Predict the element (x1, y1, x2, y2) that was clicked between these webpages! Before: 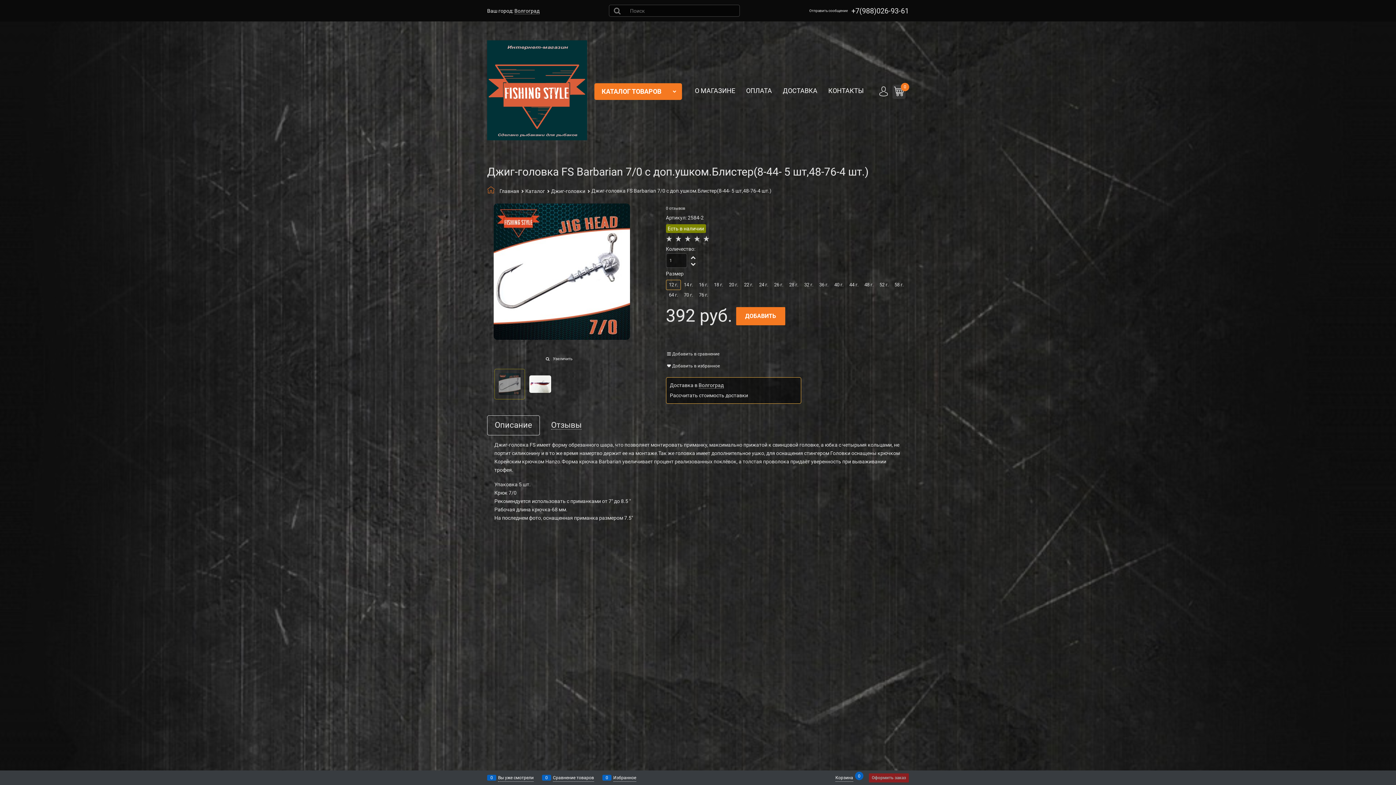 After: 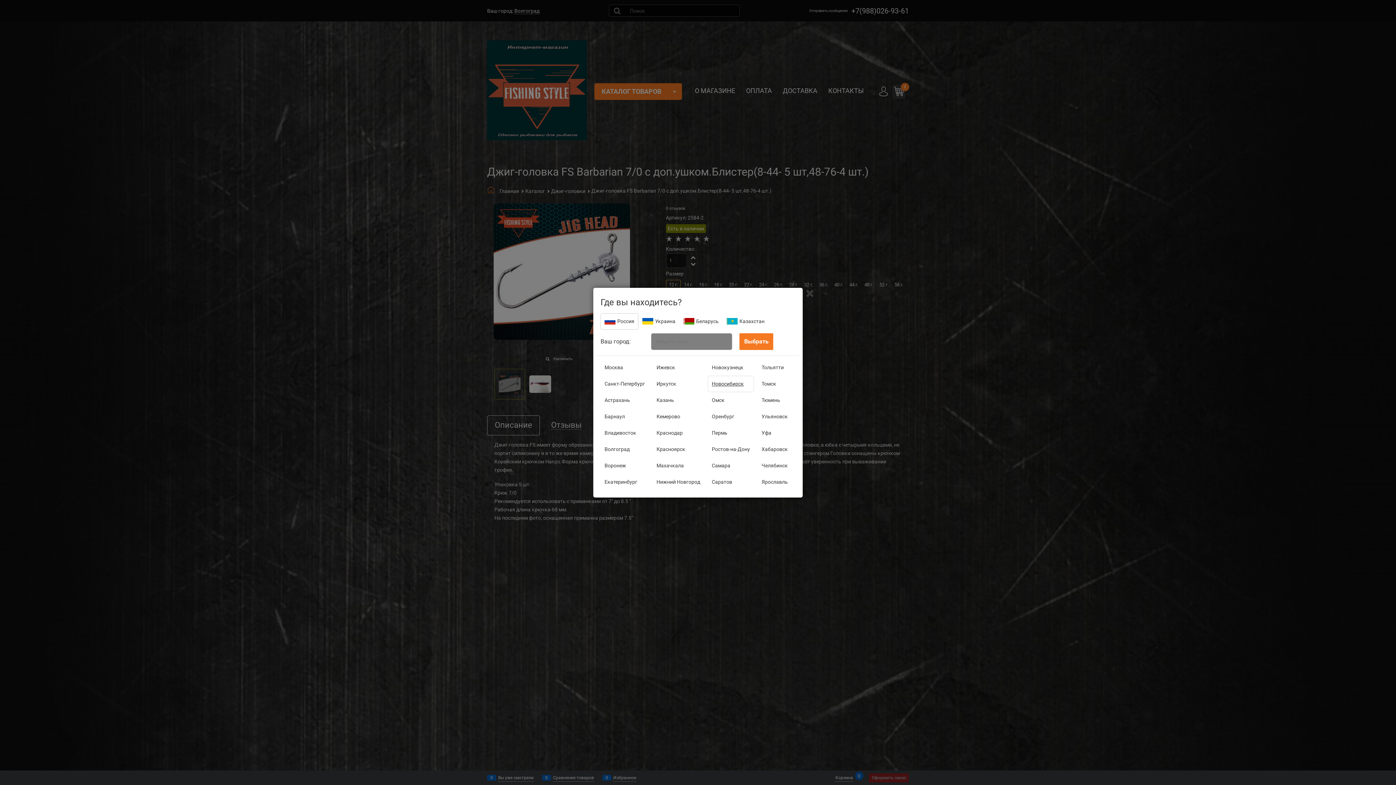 Action: label: Волгоград bbox: (698, 382, 723, 388)